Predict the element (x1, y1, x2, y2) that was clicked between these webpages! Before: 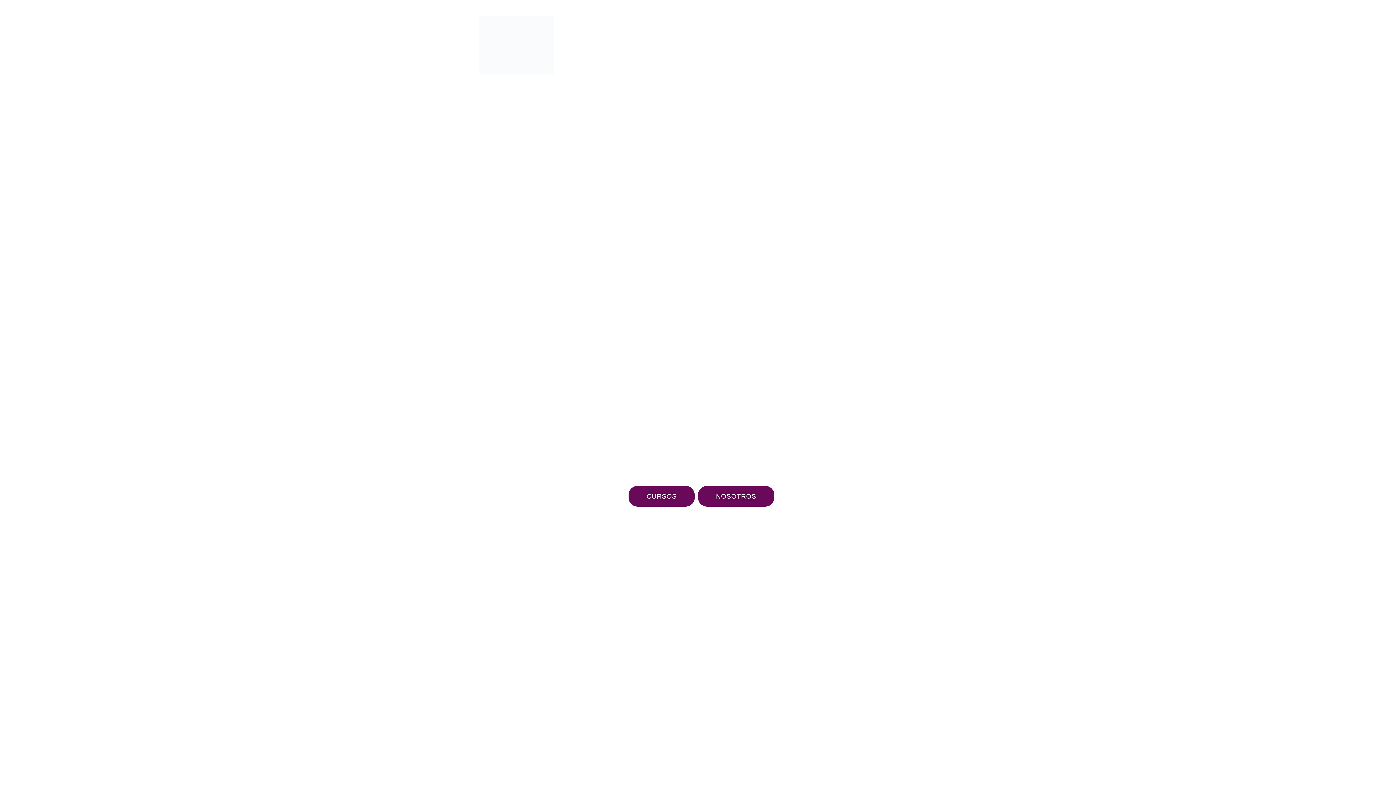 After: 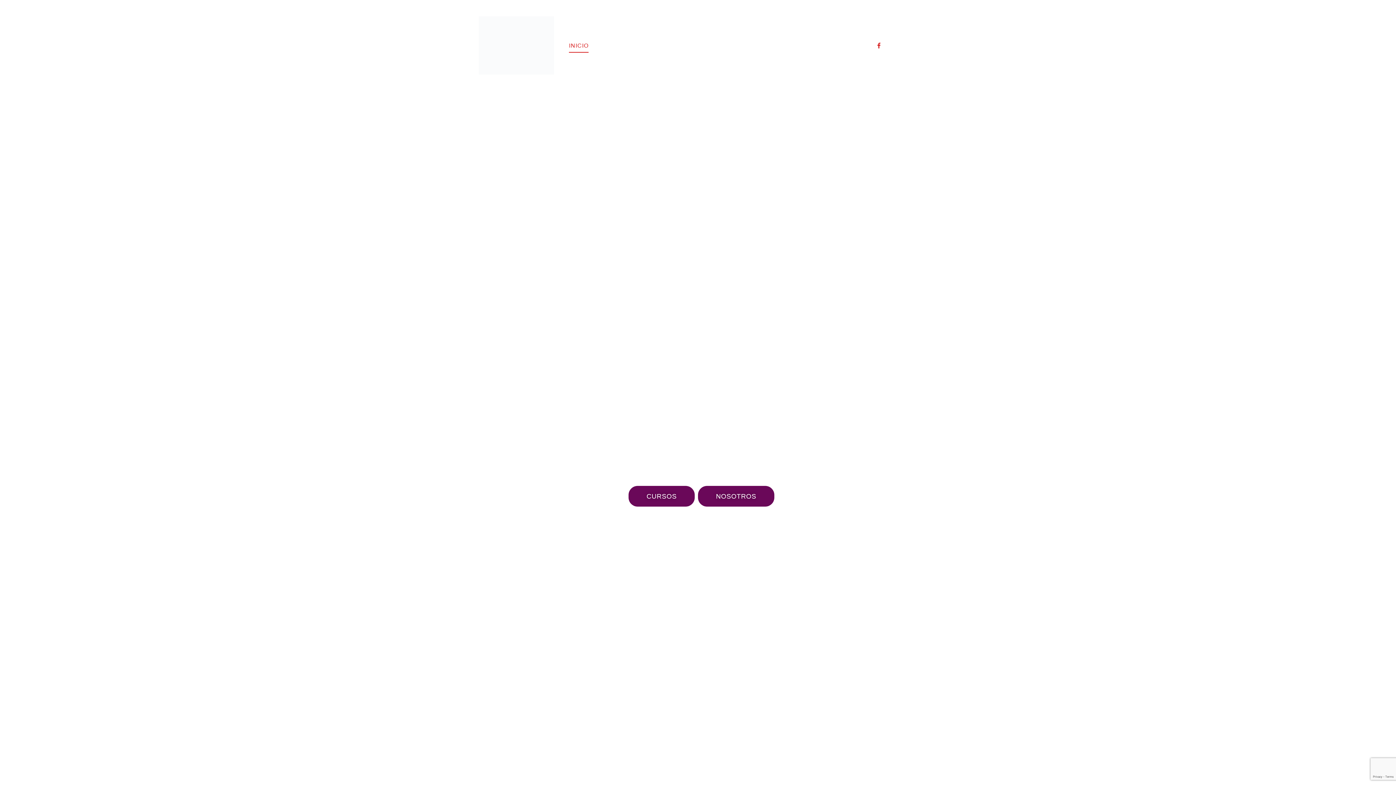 Action: bbox: (877, 40, 880, 50)